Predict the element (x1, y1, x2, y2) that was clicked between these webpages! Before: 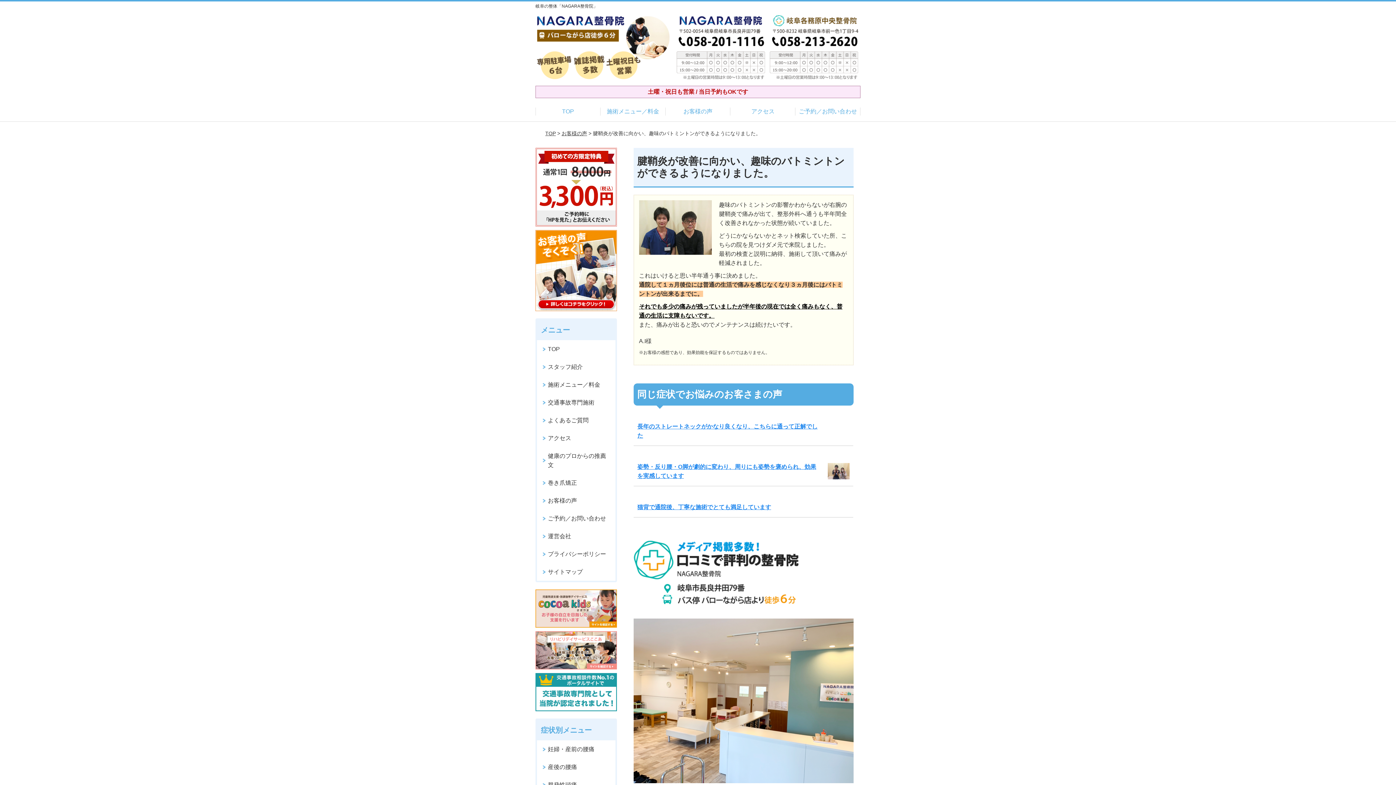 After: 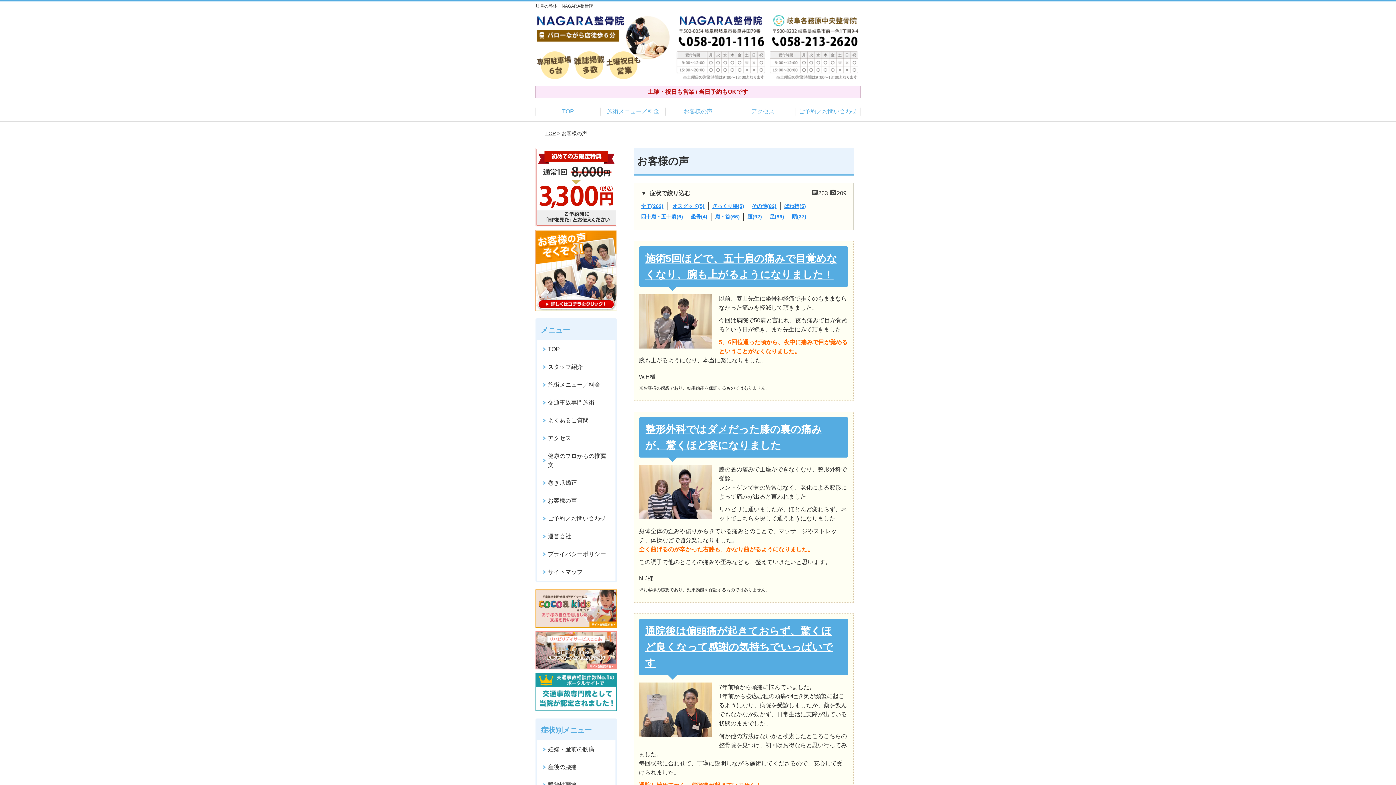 Action: label: お客様の声 bbox: (537, 492, 615, 509)